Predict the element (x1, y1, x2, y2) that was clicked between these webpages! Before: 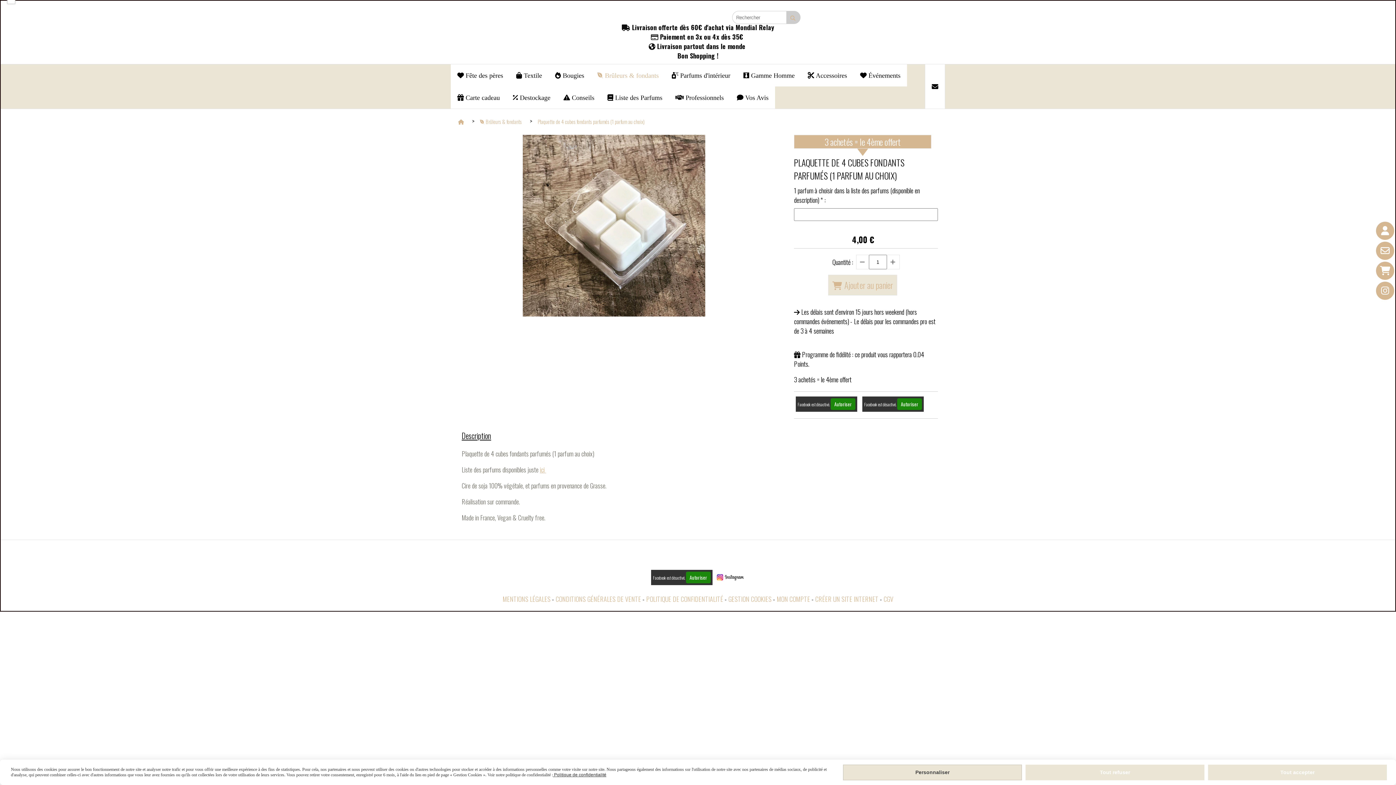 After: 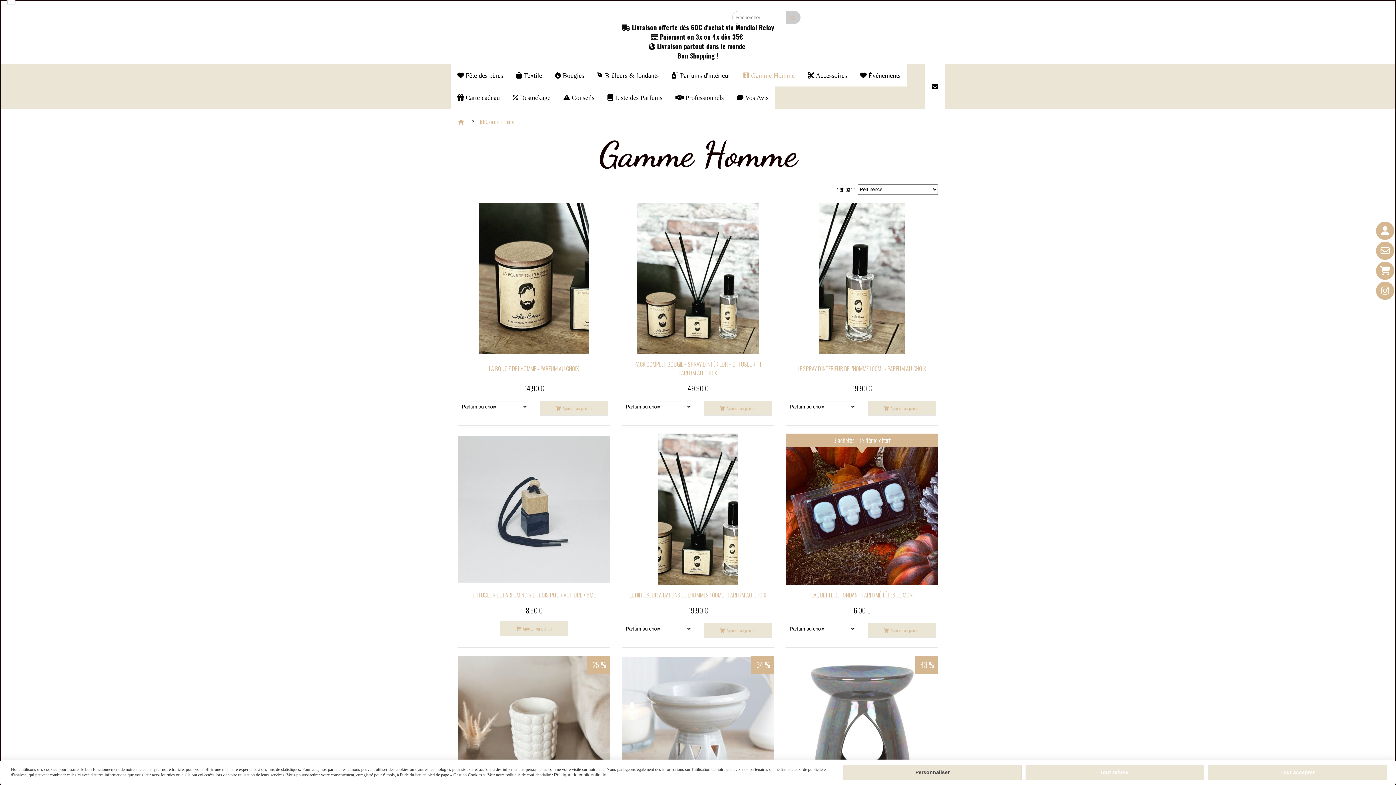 Action: label:  Gamme Homme bbox: (737, 64, 801, 86)